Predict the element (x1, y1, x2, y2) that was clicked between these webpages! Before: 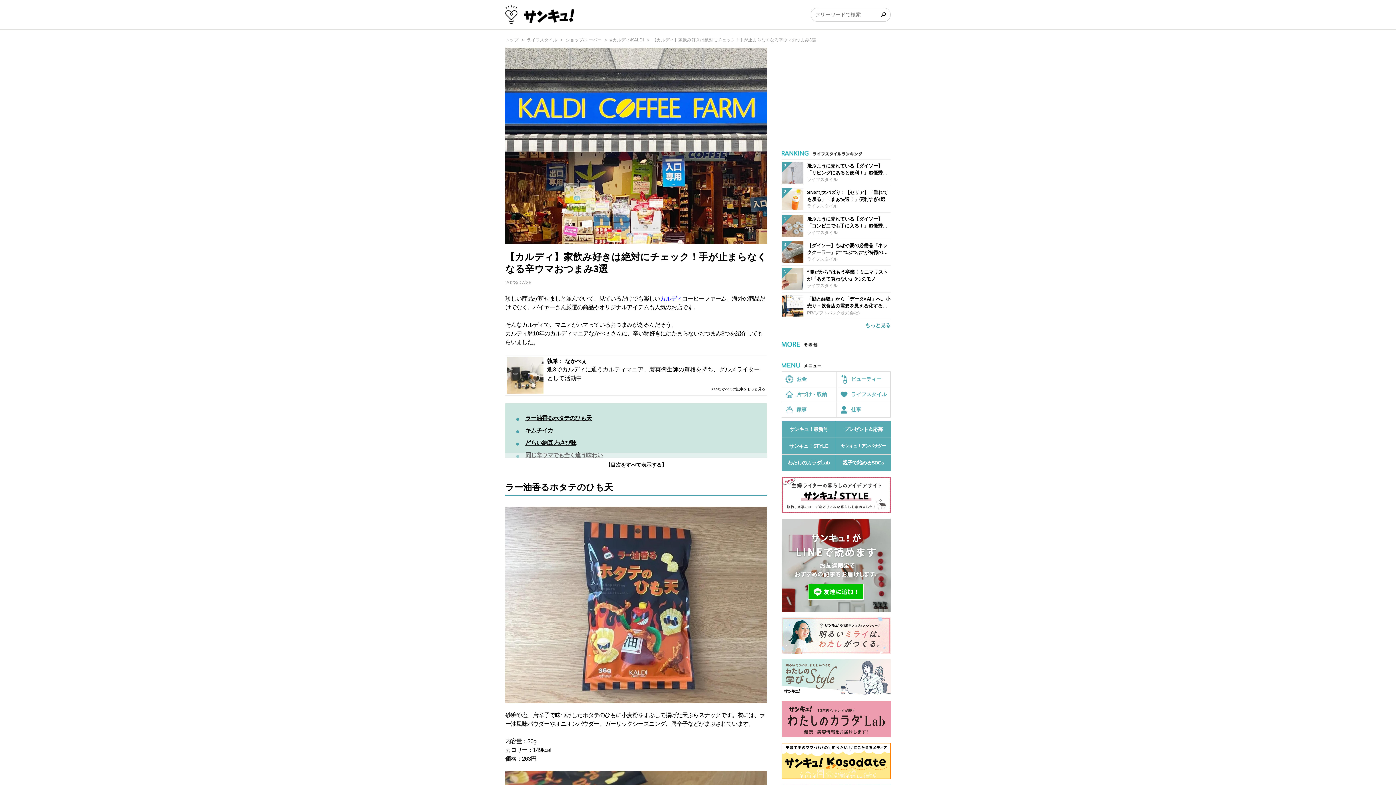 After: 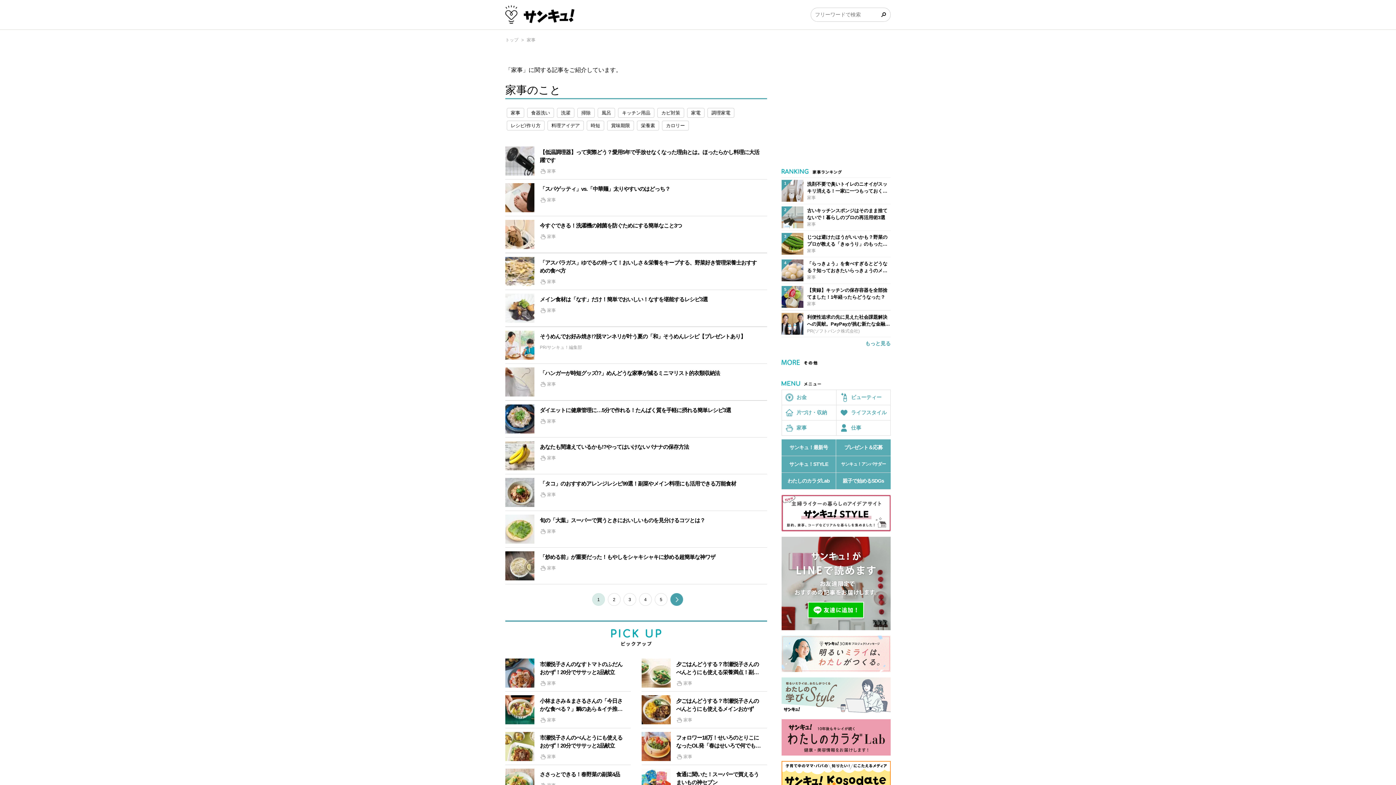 Action: bbox: (782, 402, 836, 417) label: 家事